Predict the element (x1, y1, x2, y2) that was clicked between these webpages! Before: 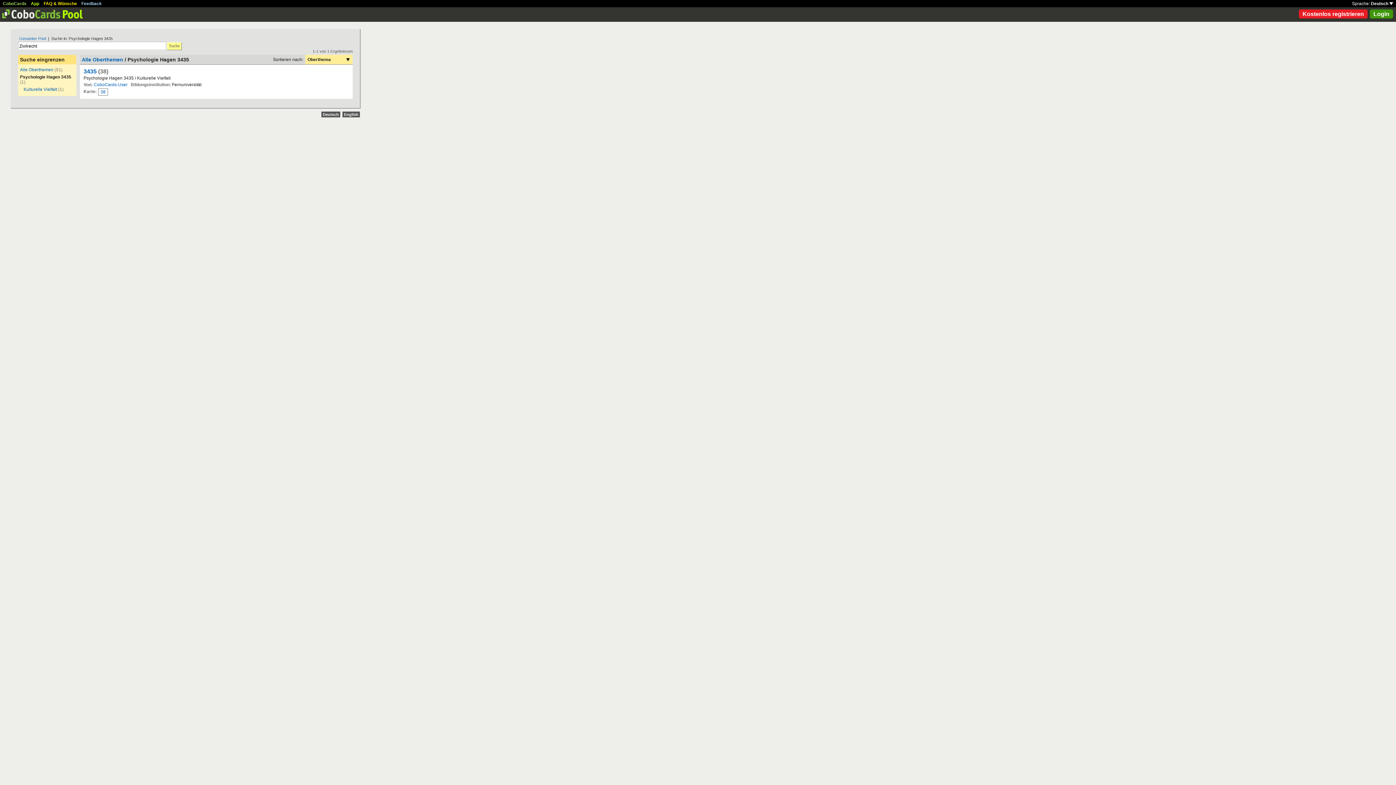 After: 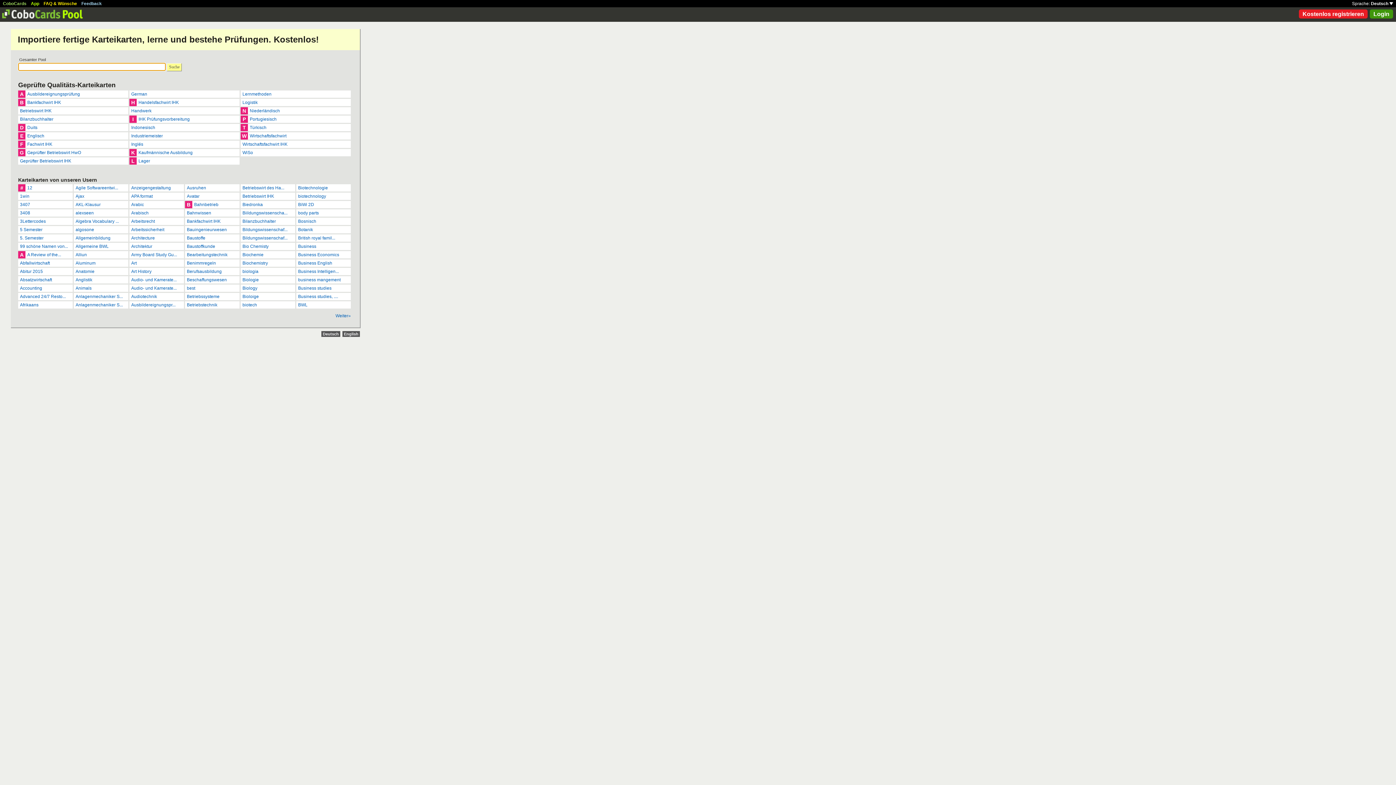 Action: bbox: (0, 12, 80, 17)